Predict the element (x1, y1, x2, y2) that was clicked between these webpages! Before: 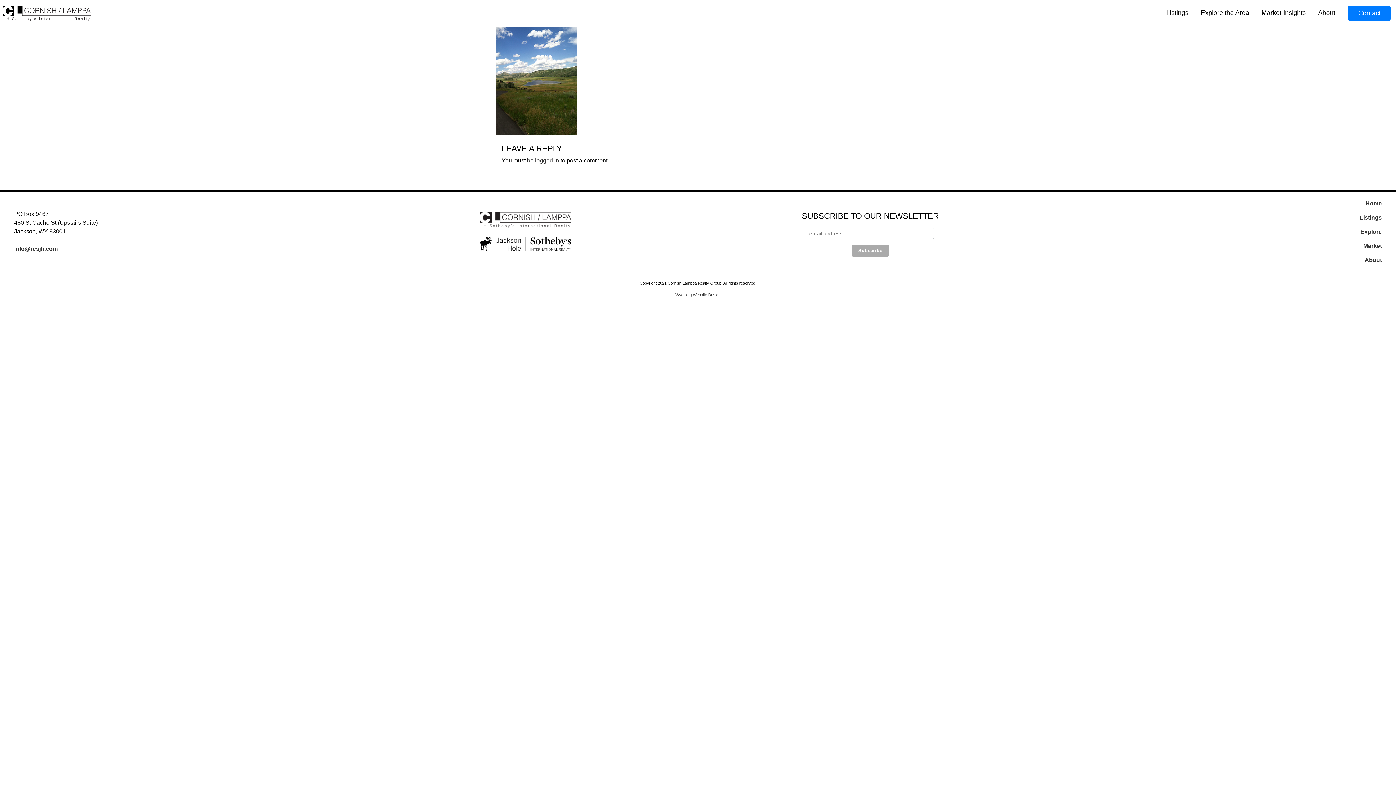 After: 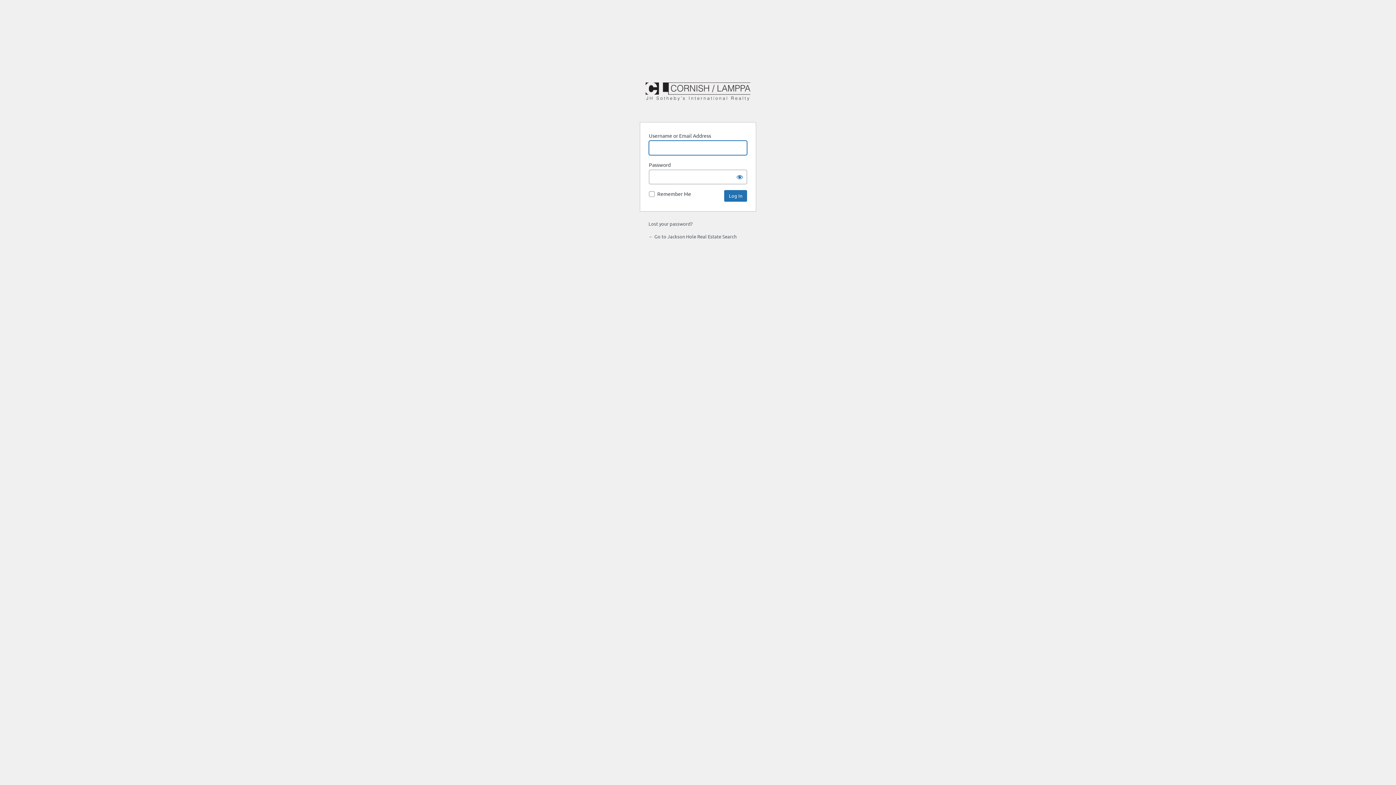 Action: label: logged in bbox: (535, 157, 559, 163)